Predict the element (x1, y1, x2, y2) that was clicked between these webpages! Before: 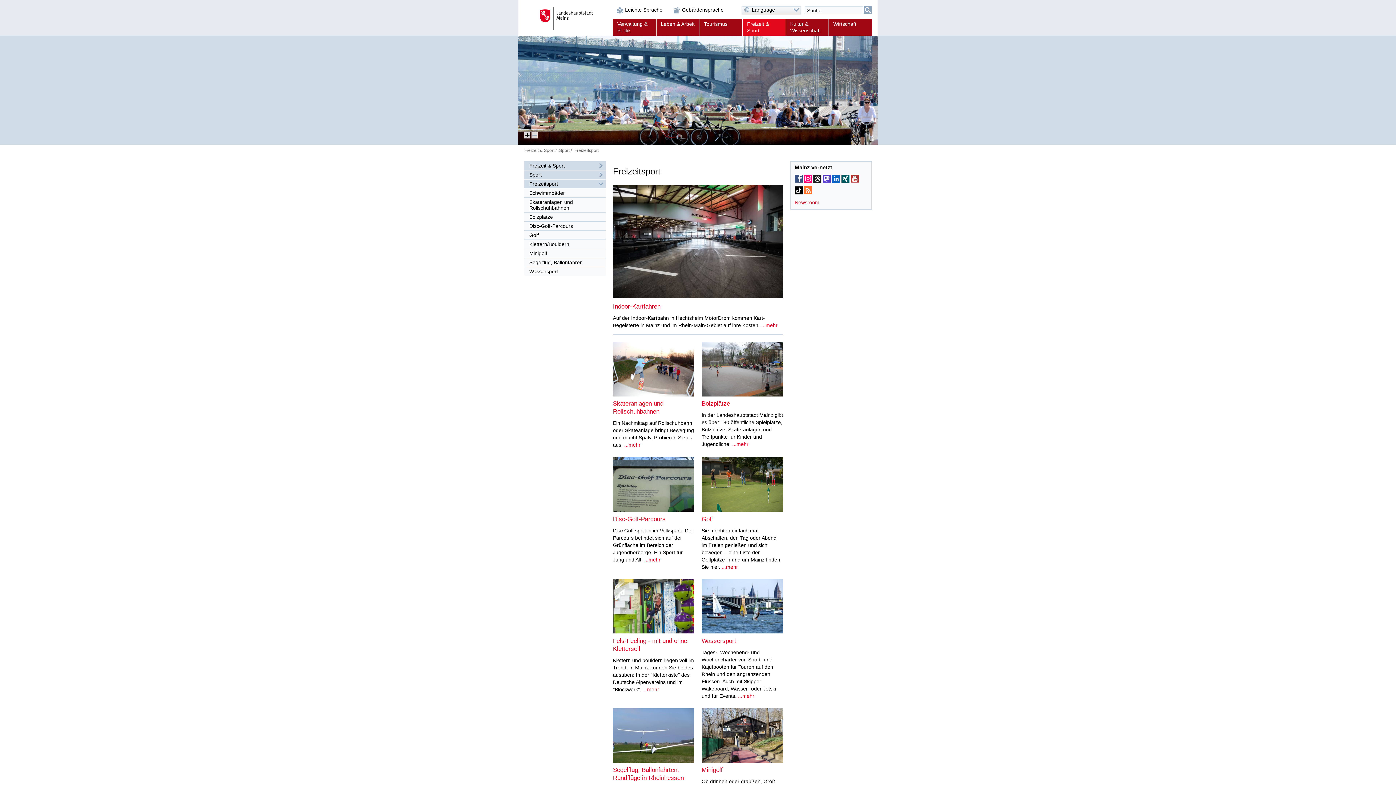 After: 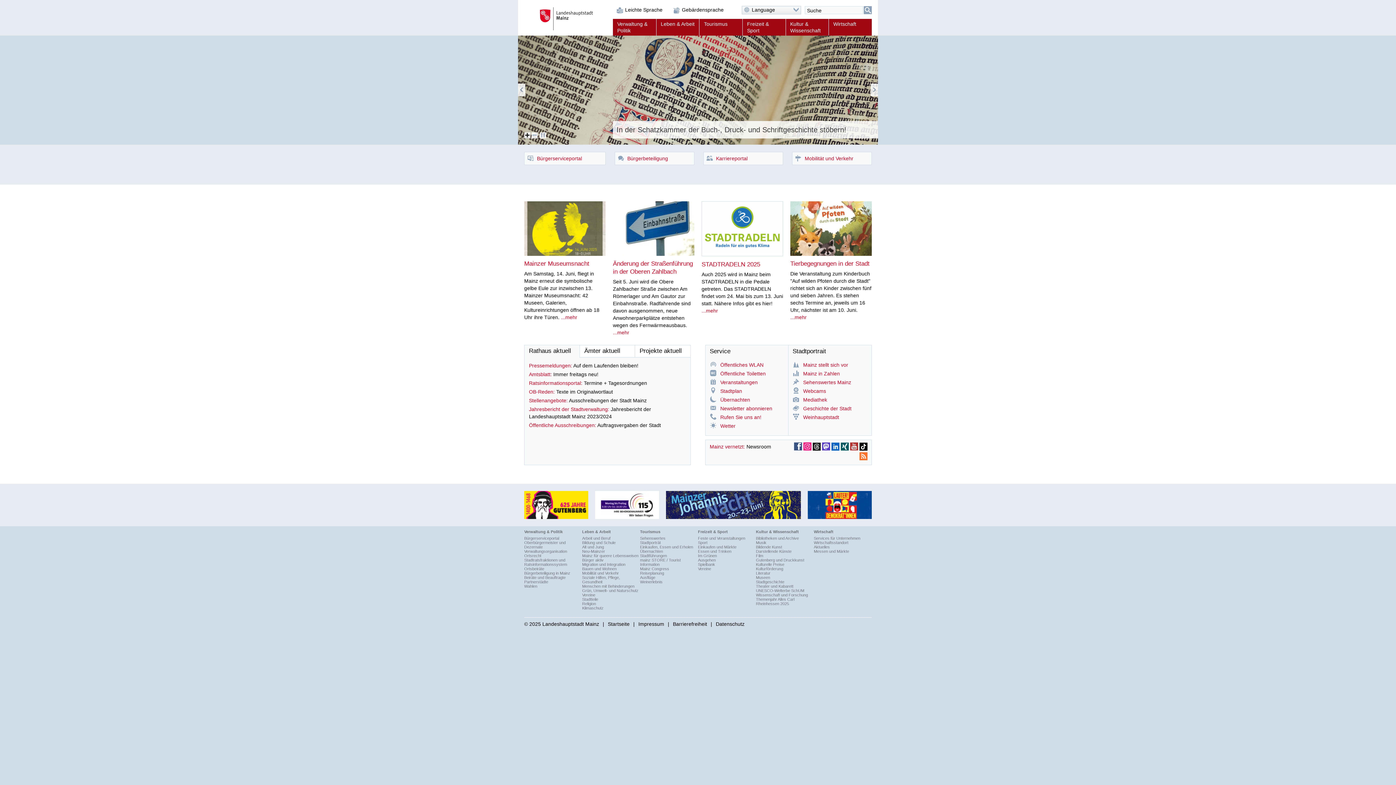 Action: bbox: (524, 0, 605, 34)